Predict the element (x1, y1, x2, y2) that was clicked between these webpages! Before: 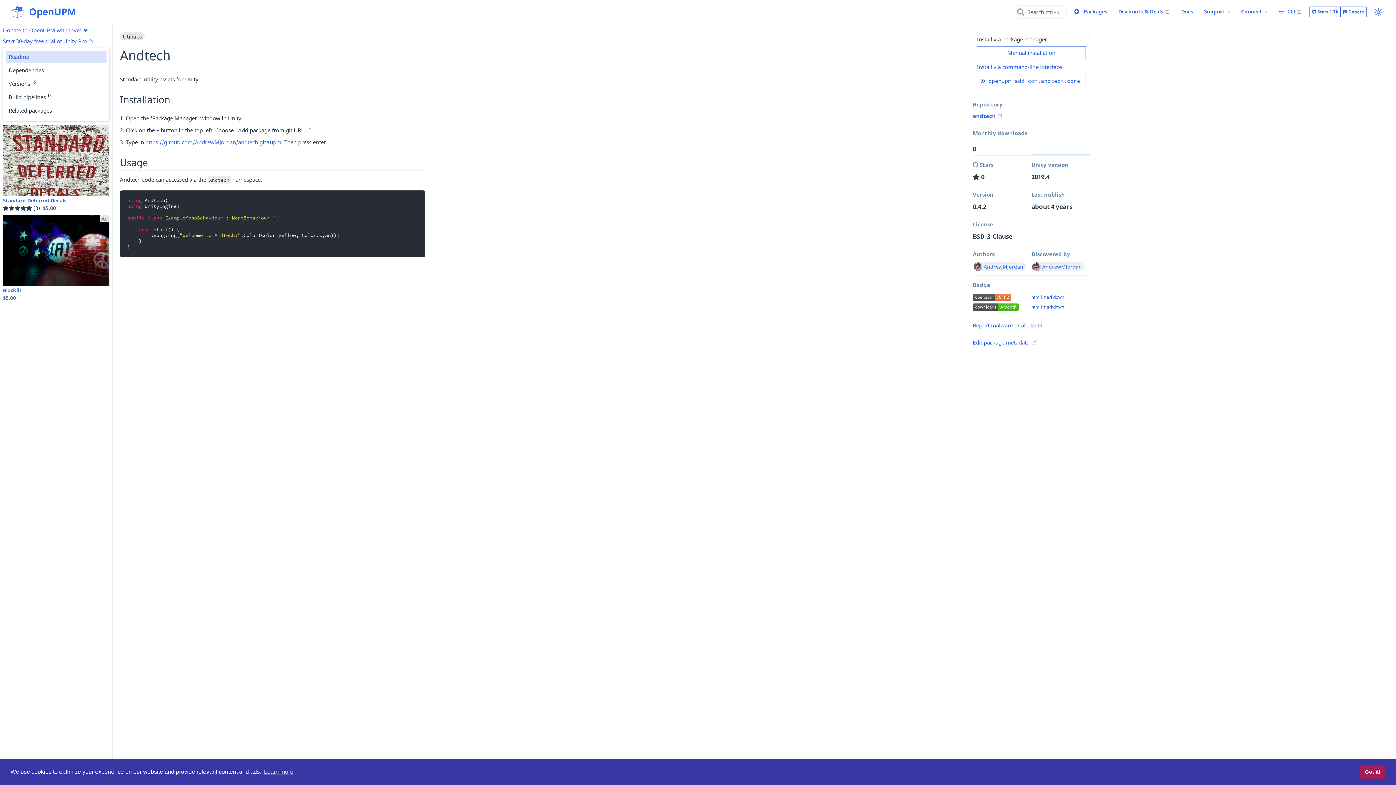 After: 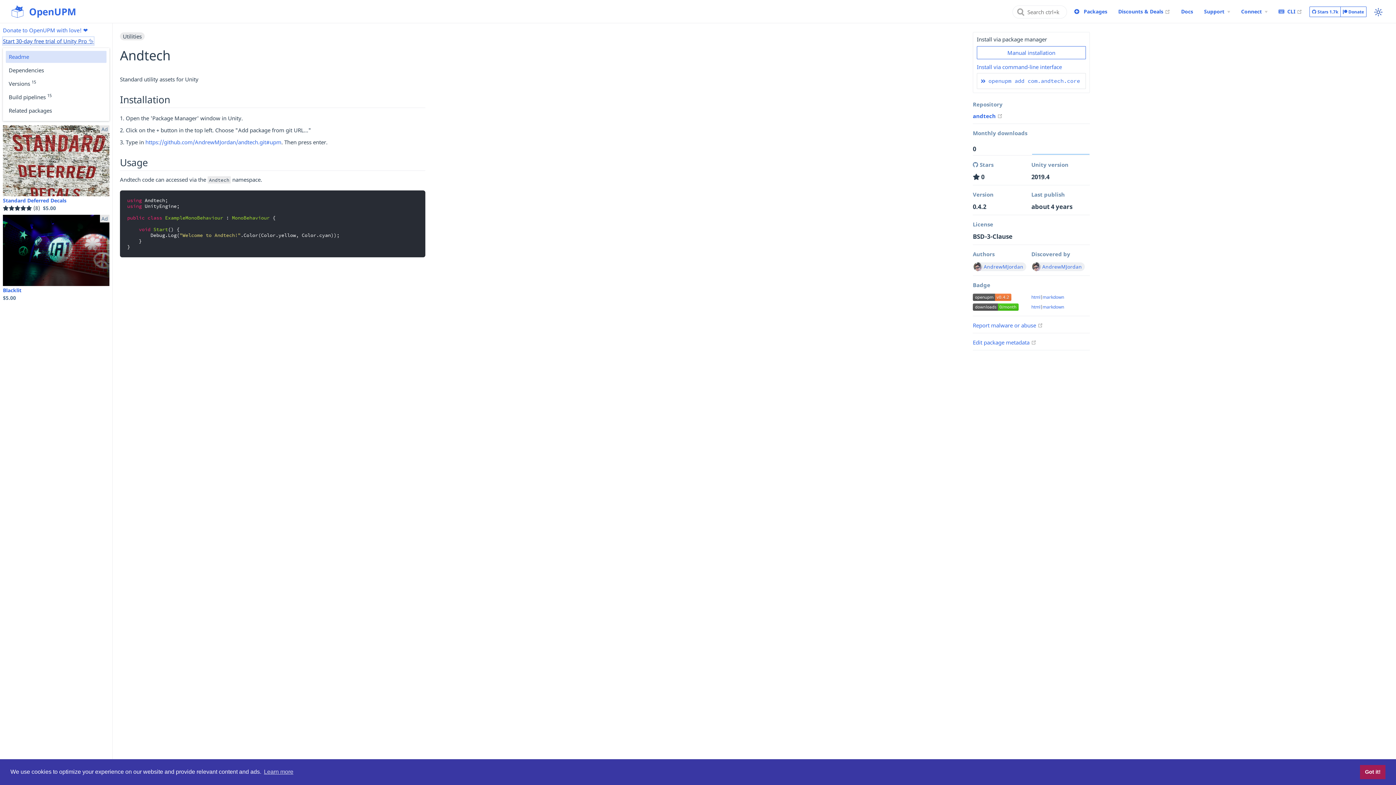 Action: bbox: (2, 37, 93, 45) label: Start 30-day free trial of Unity Pro ✨